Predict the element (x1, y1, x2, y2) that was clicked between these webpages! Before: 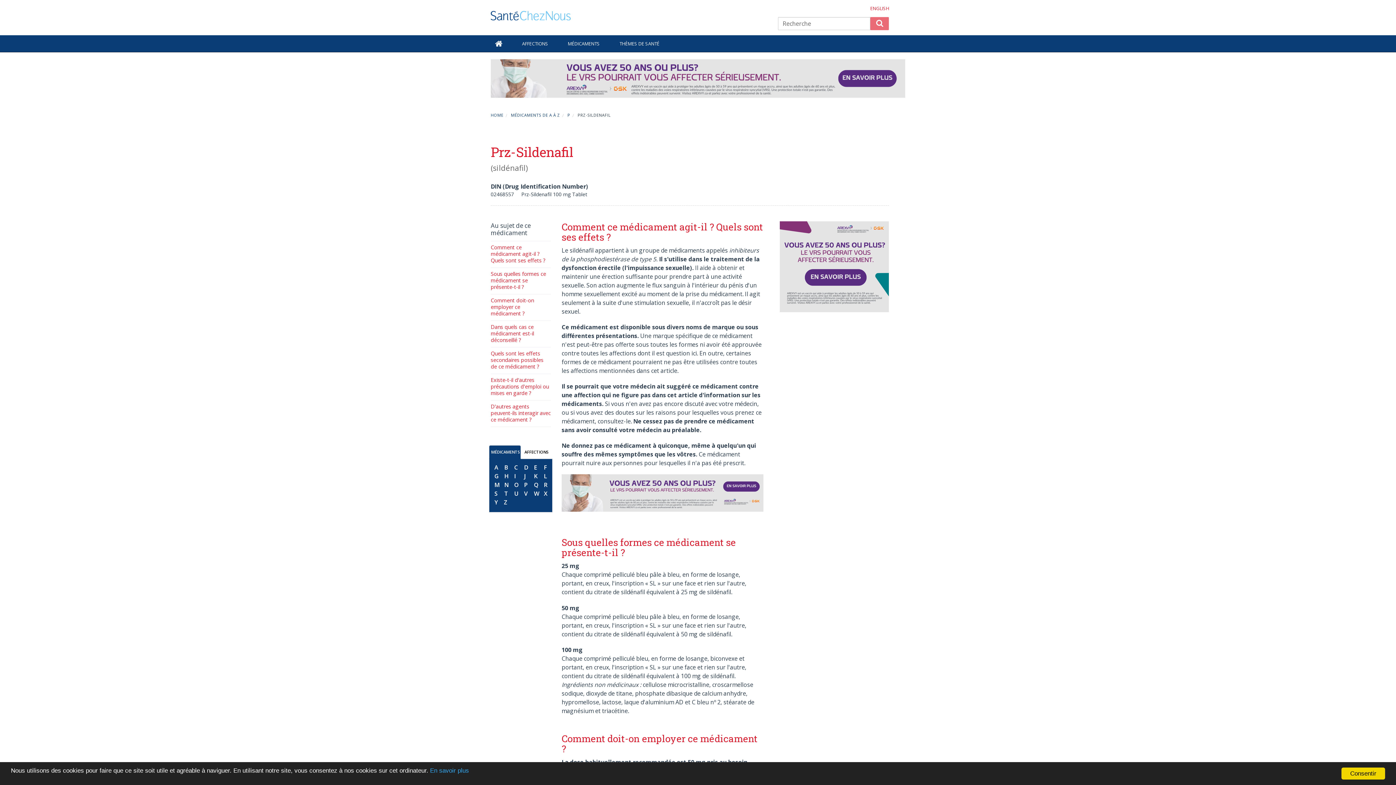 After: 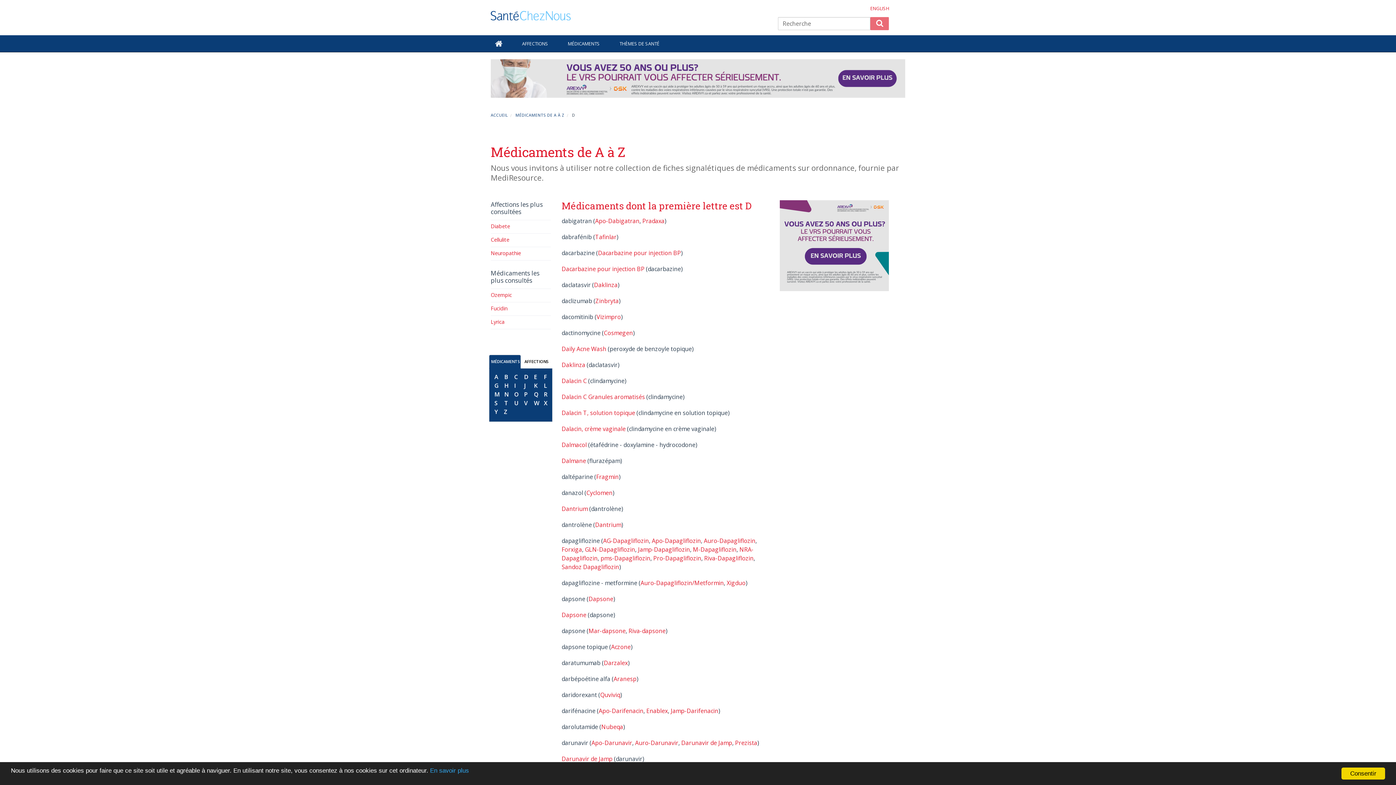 Action: label: D bbox: (522, 462, 529, 472)